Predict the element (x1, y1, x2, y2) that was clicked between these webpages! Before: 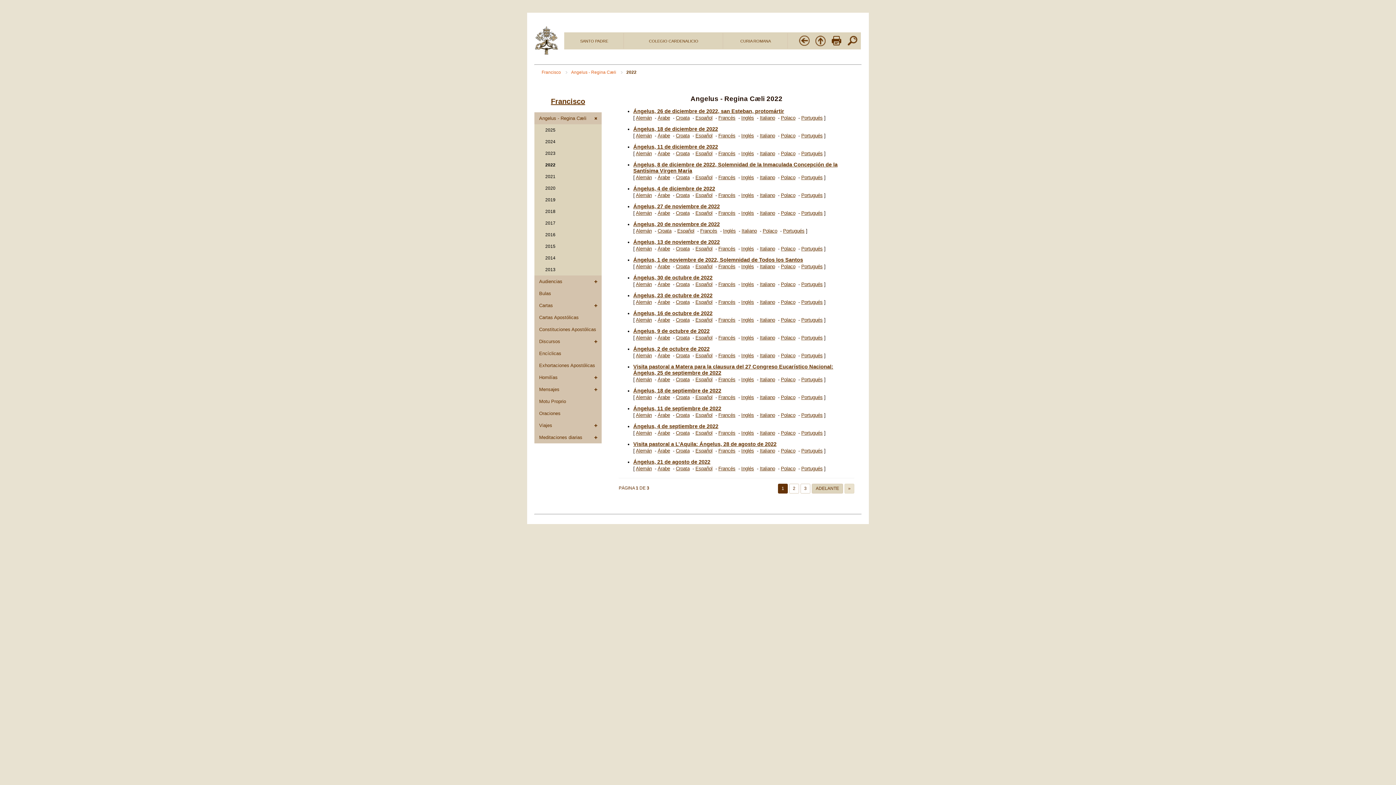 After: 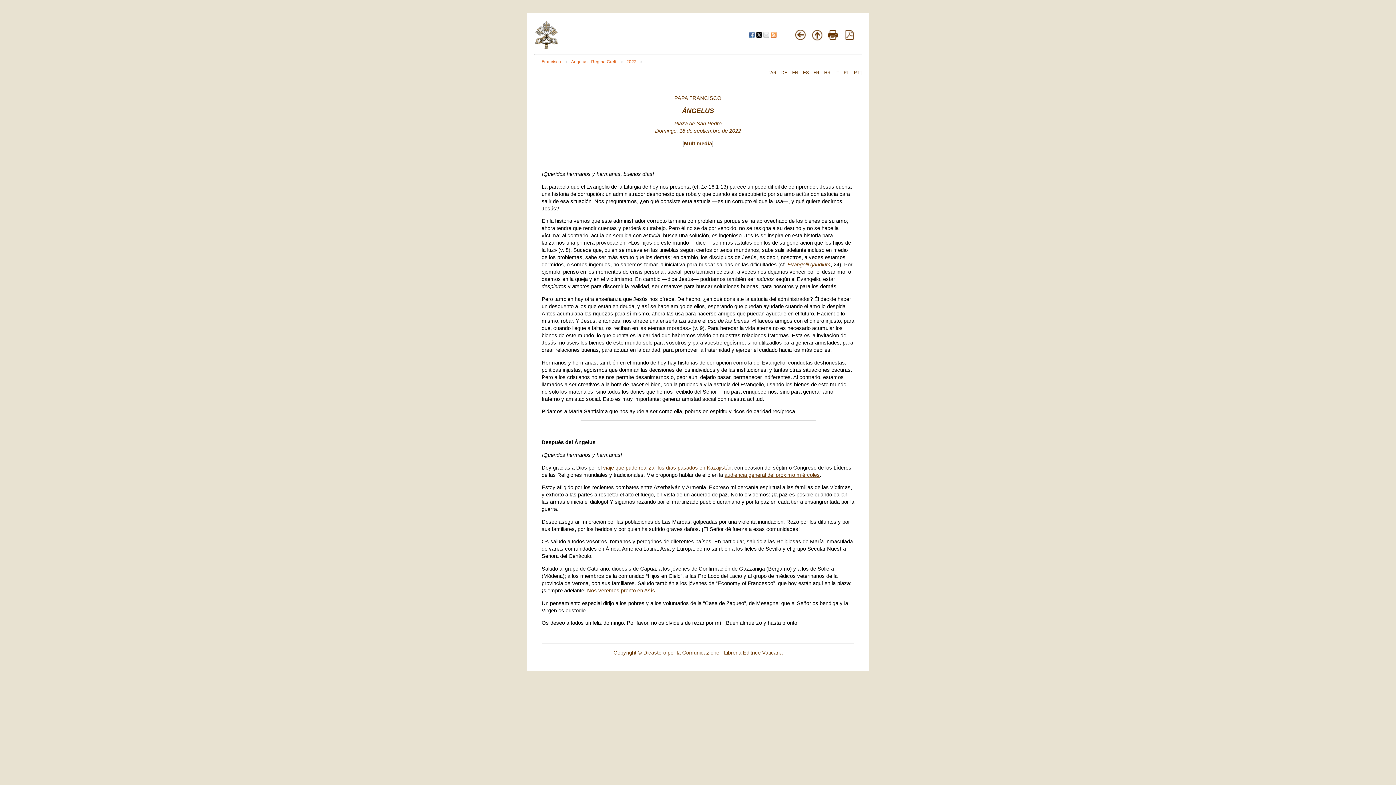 Action: label: Ángelus, 18 de septiembre de 2022 bbox: (633, 388, 721, 393)